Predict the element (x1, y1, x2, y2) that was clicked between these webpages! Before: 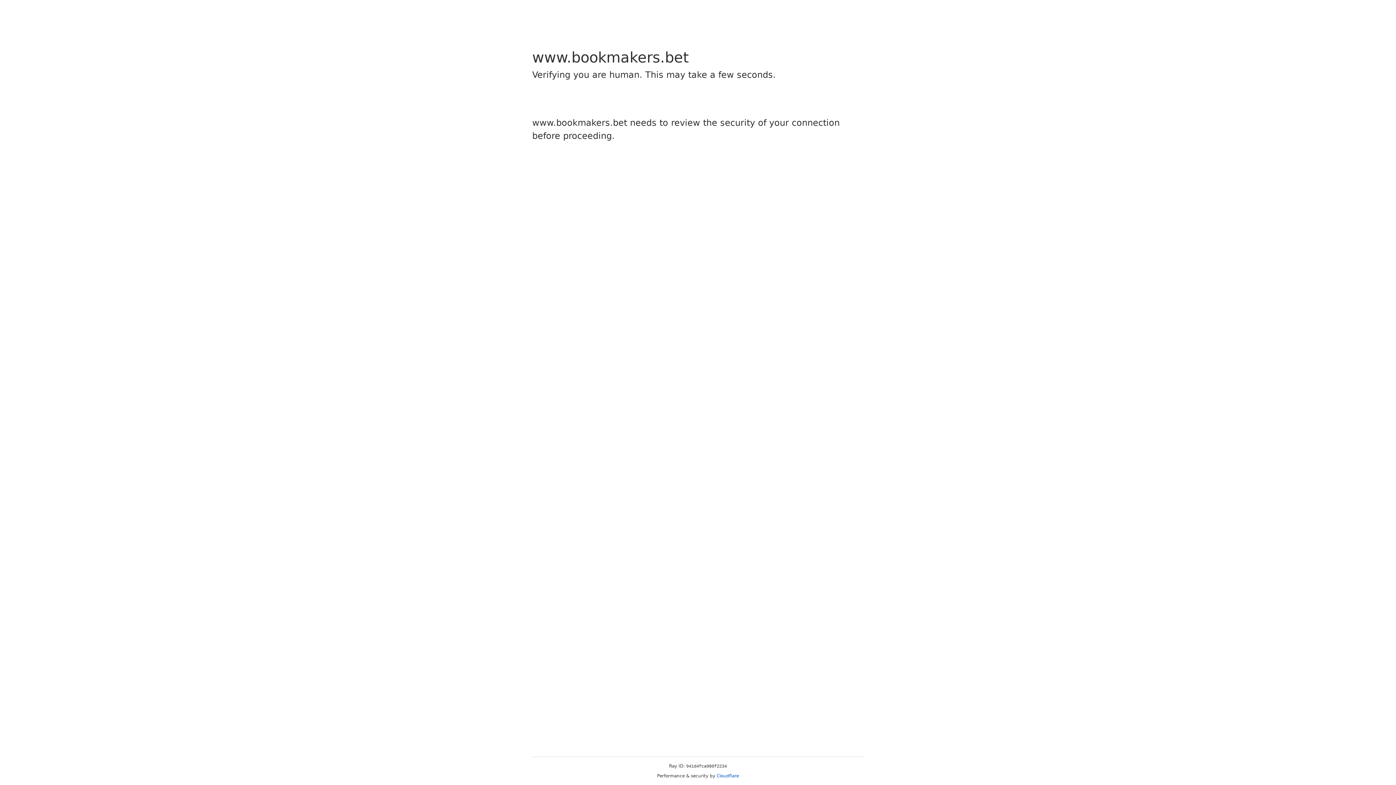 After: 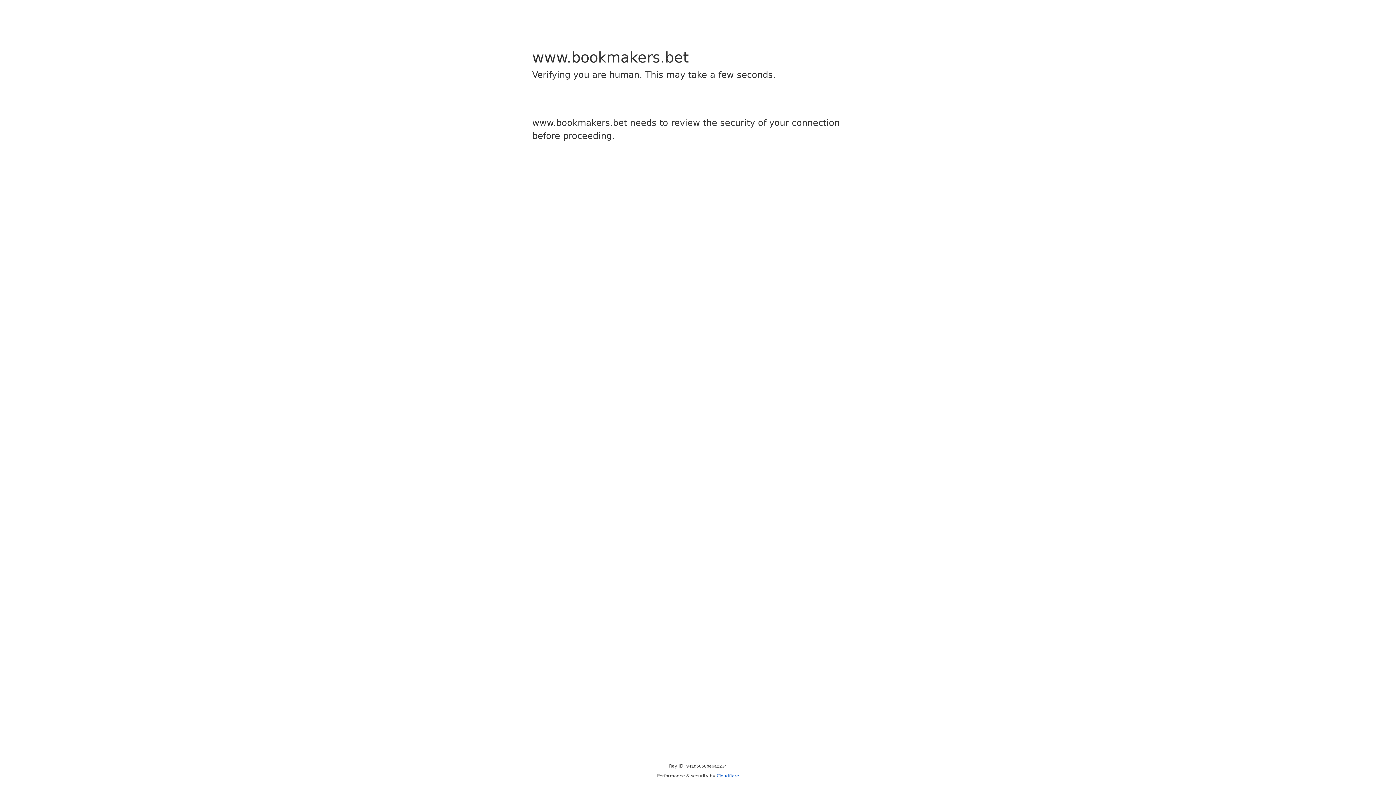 Action: label: Cloudflare bbox: (716, 773, 739, 778)